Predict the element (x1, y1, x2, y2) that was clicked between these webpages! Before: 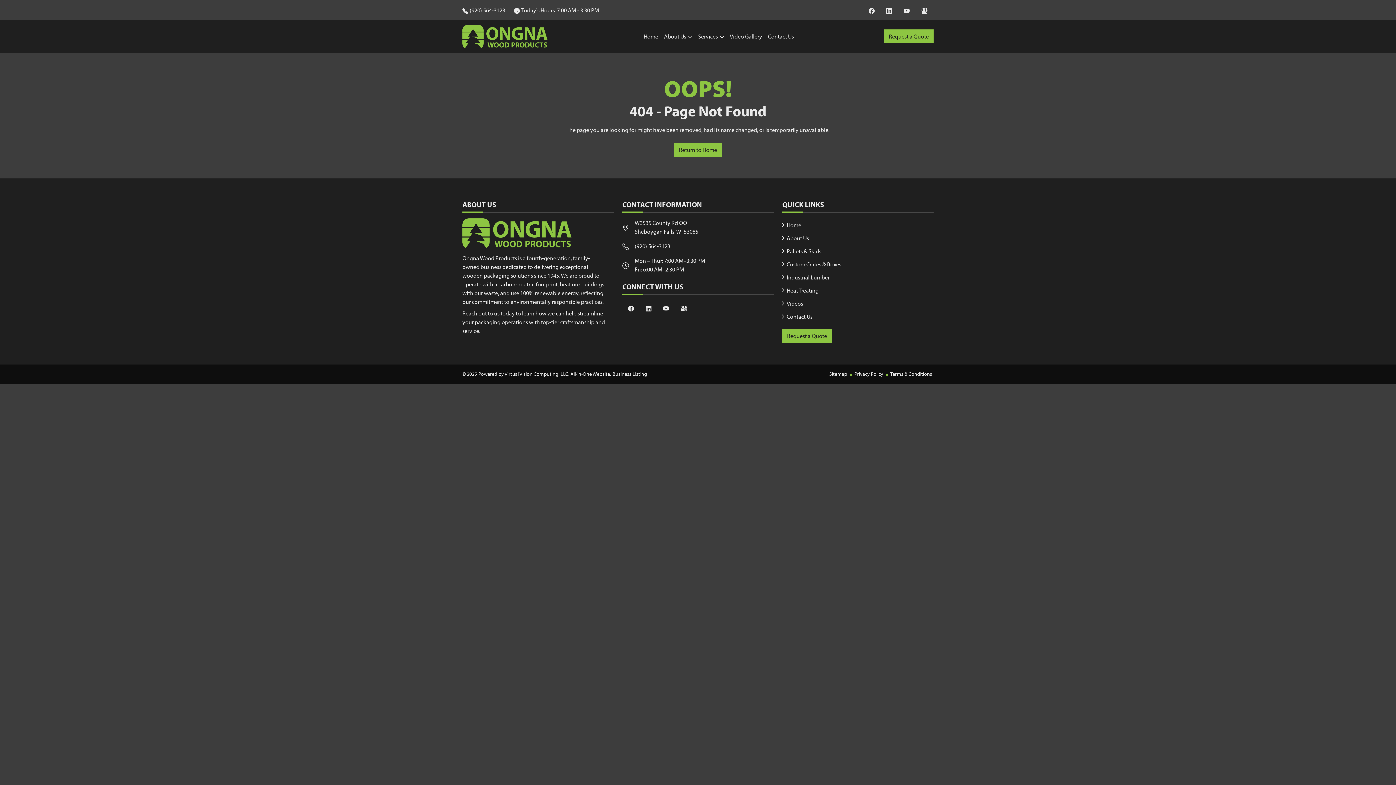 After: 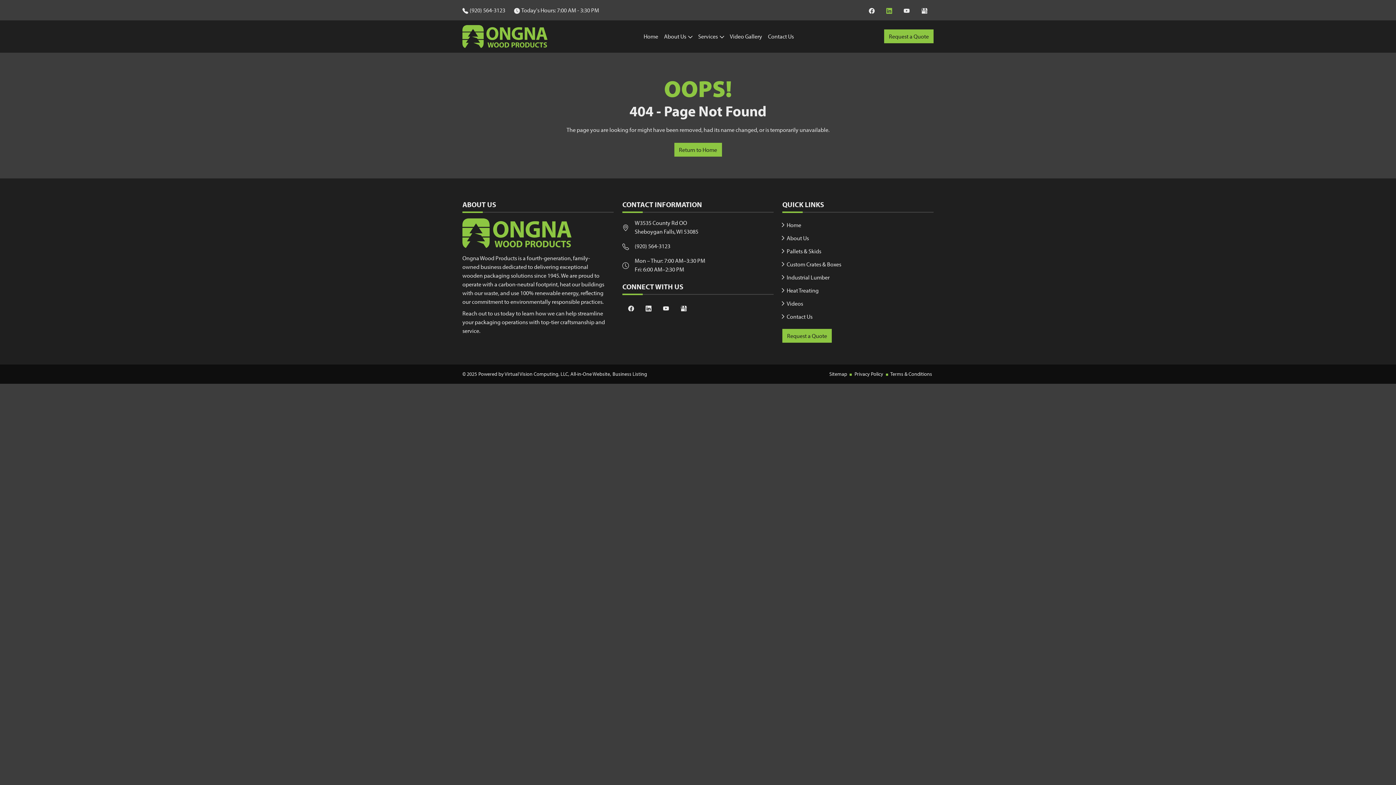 Action: bbox: (880, 2, 898, 17)